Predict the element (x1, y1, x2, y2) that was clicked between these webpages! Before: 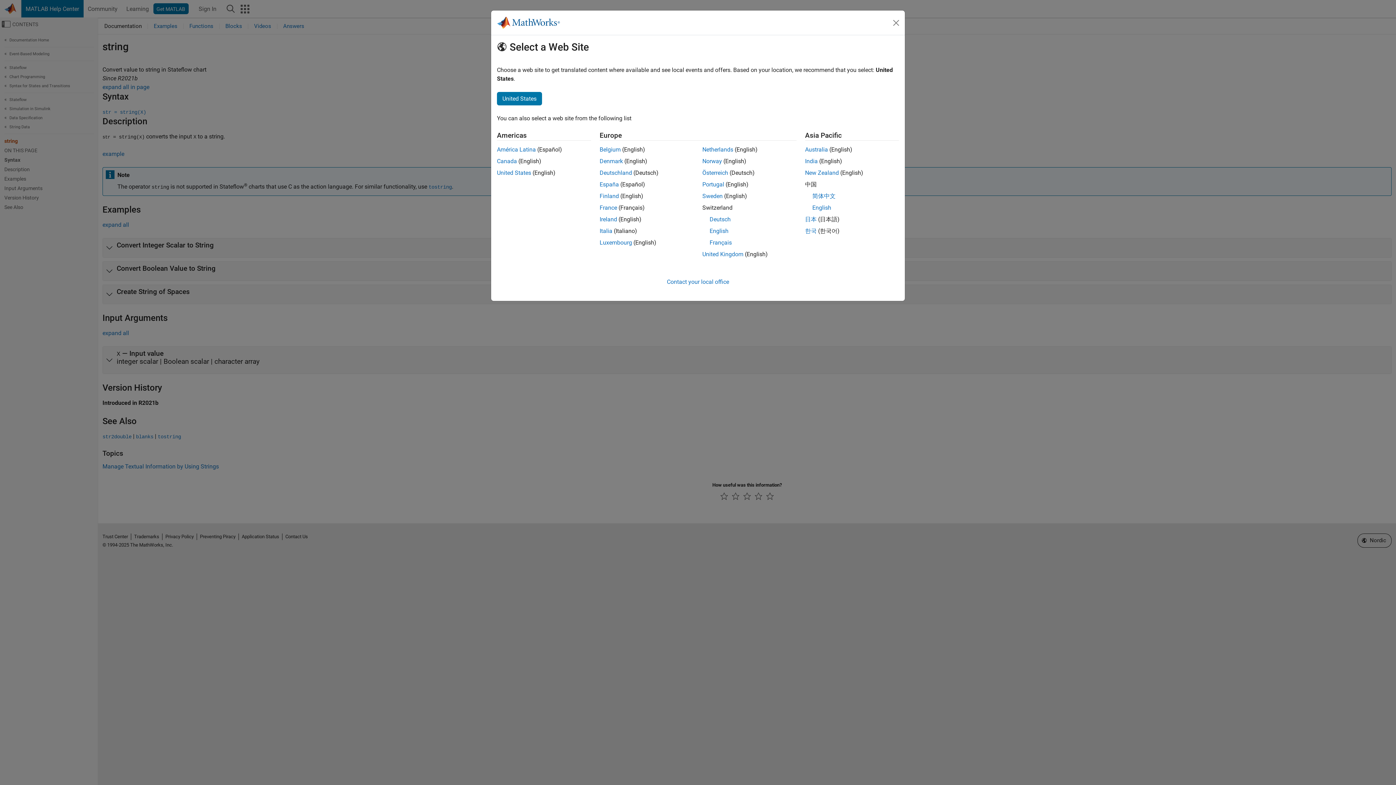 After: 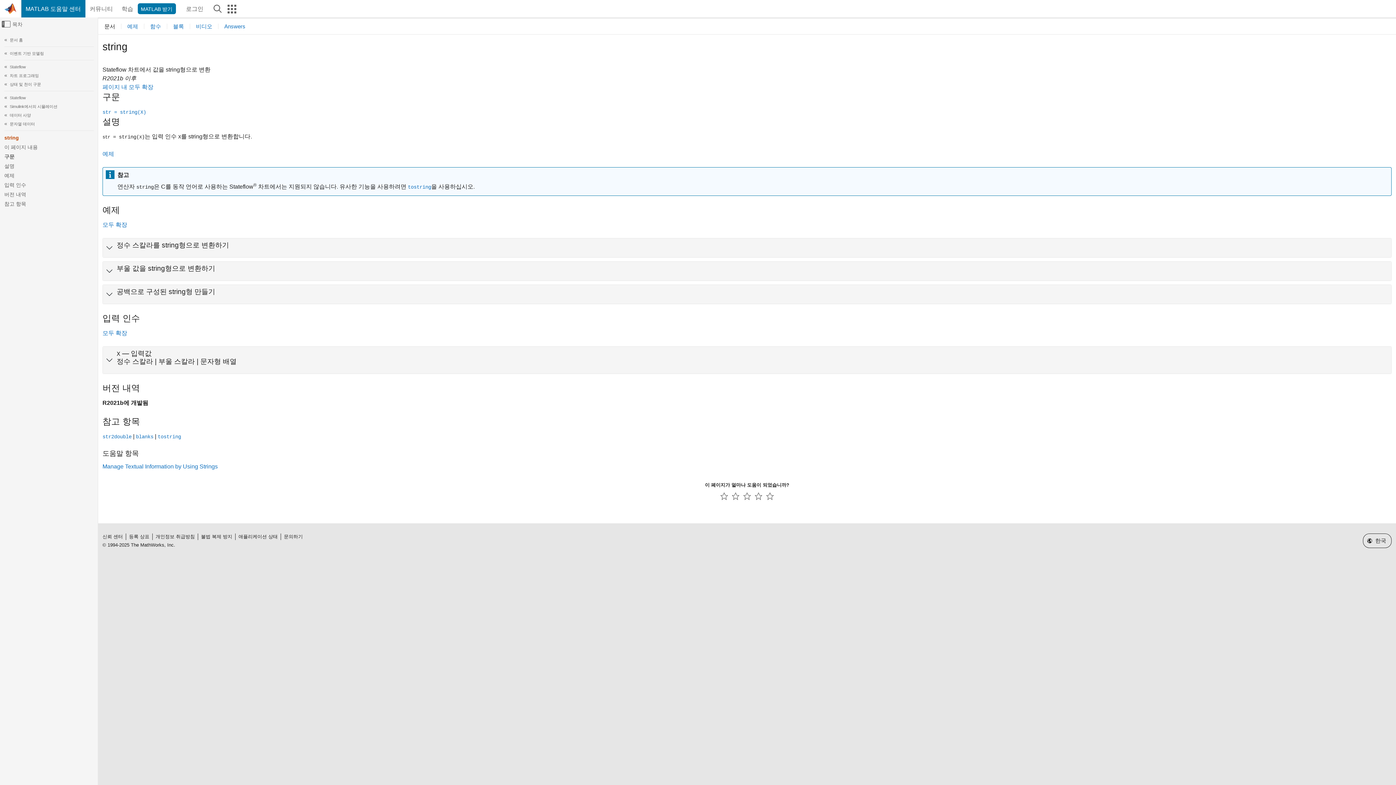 Action: bbox: (805, 227, 816, 234) label: 한국